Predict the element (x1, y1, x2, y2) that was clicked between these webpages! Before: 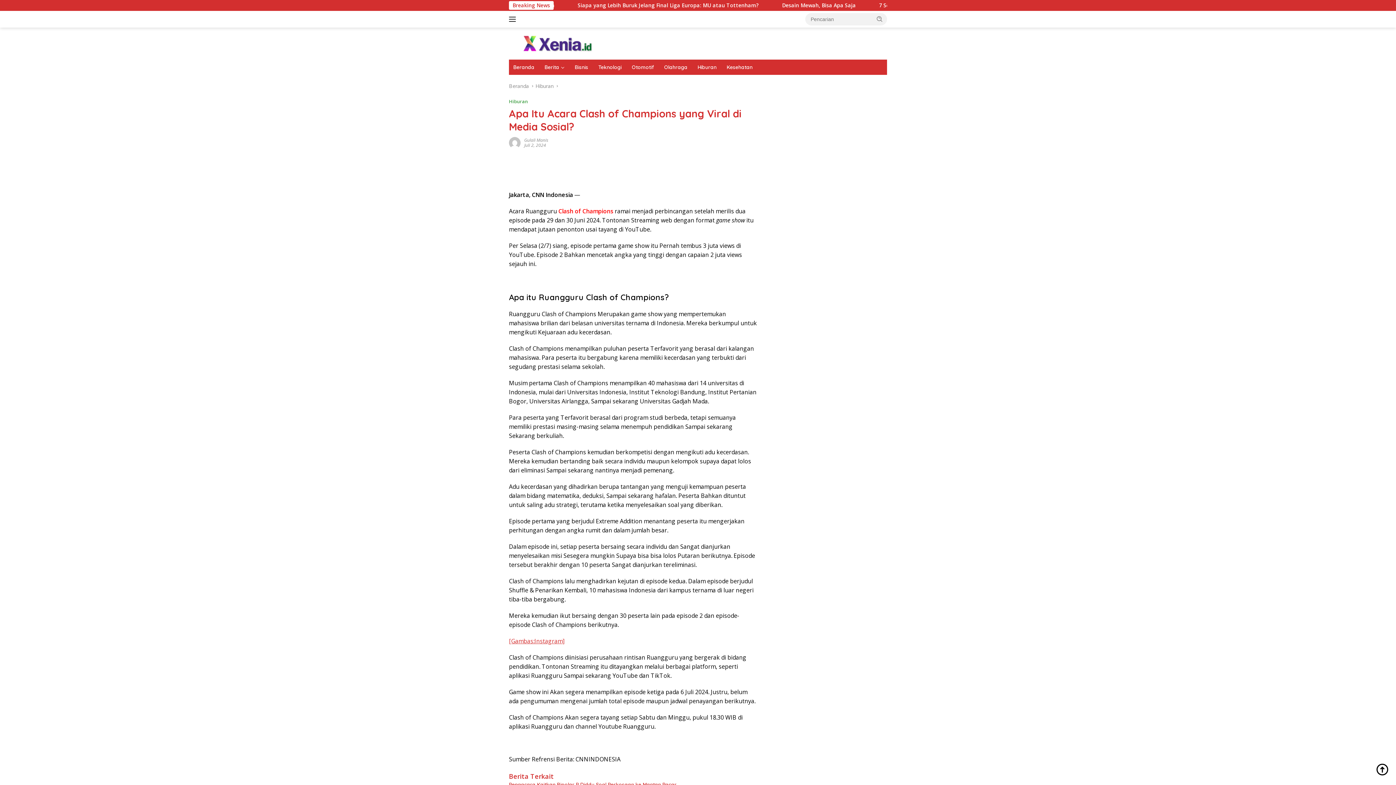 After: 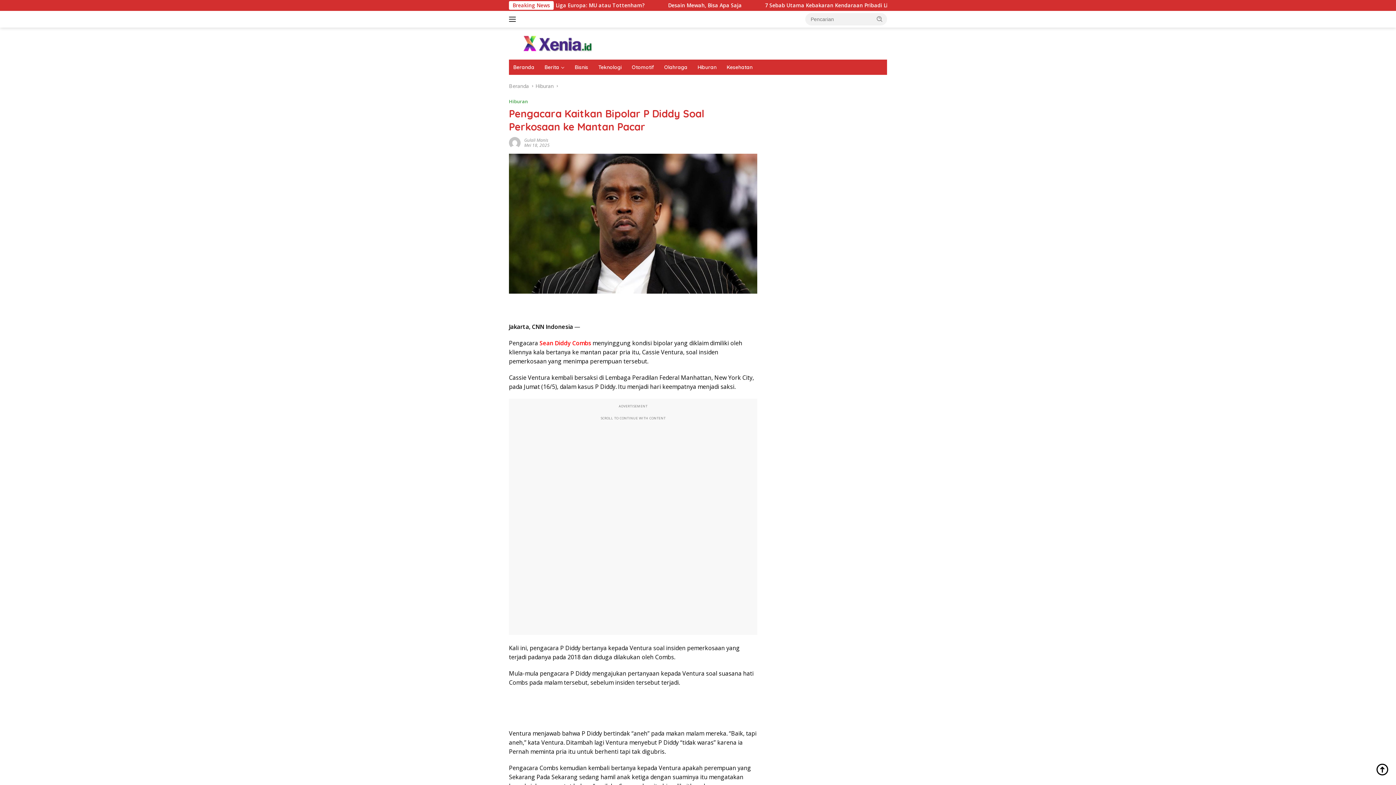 Action: bbox: (509, 781, 757, 788) label: Pengacara Kaitkan Bipolar P Diddy Soal Perkosaan ke Mantan Pacar